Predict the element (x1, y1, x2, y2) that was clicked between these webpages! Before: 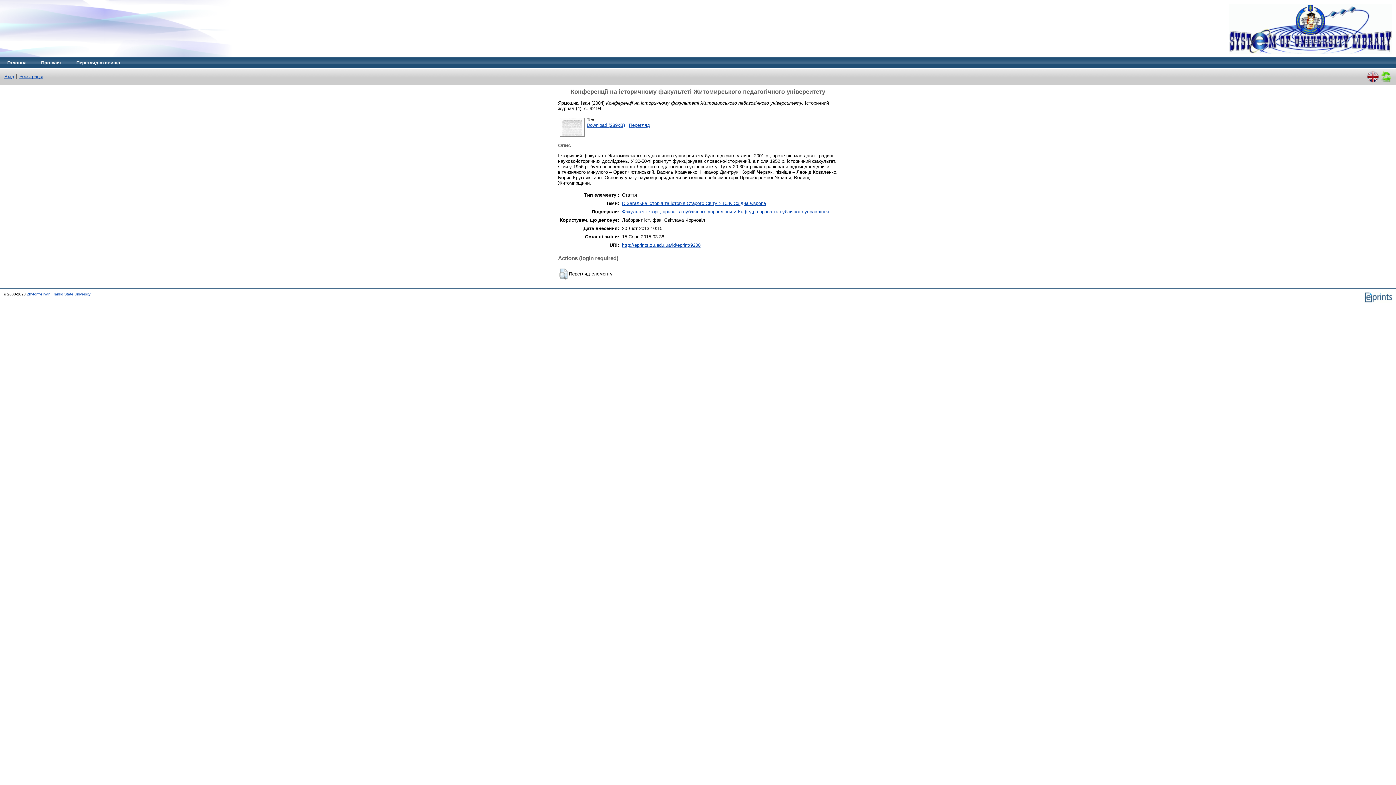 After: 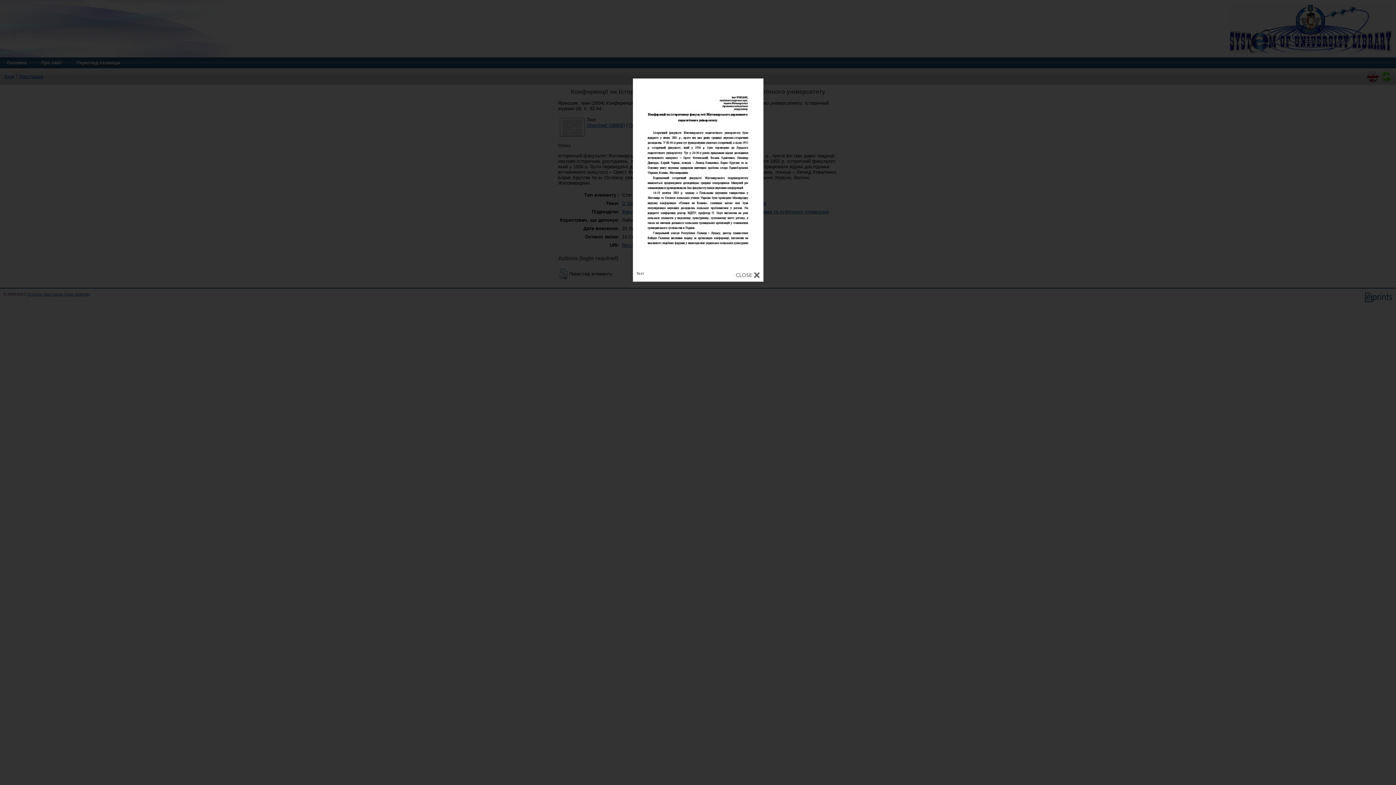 Action: bbox: (629, 122, 650, 127) label: Перегляд